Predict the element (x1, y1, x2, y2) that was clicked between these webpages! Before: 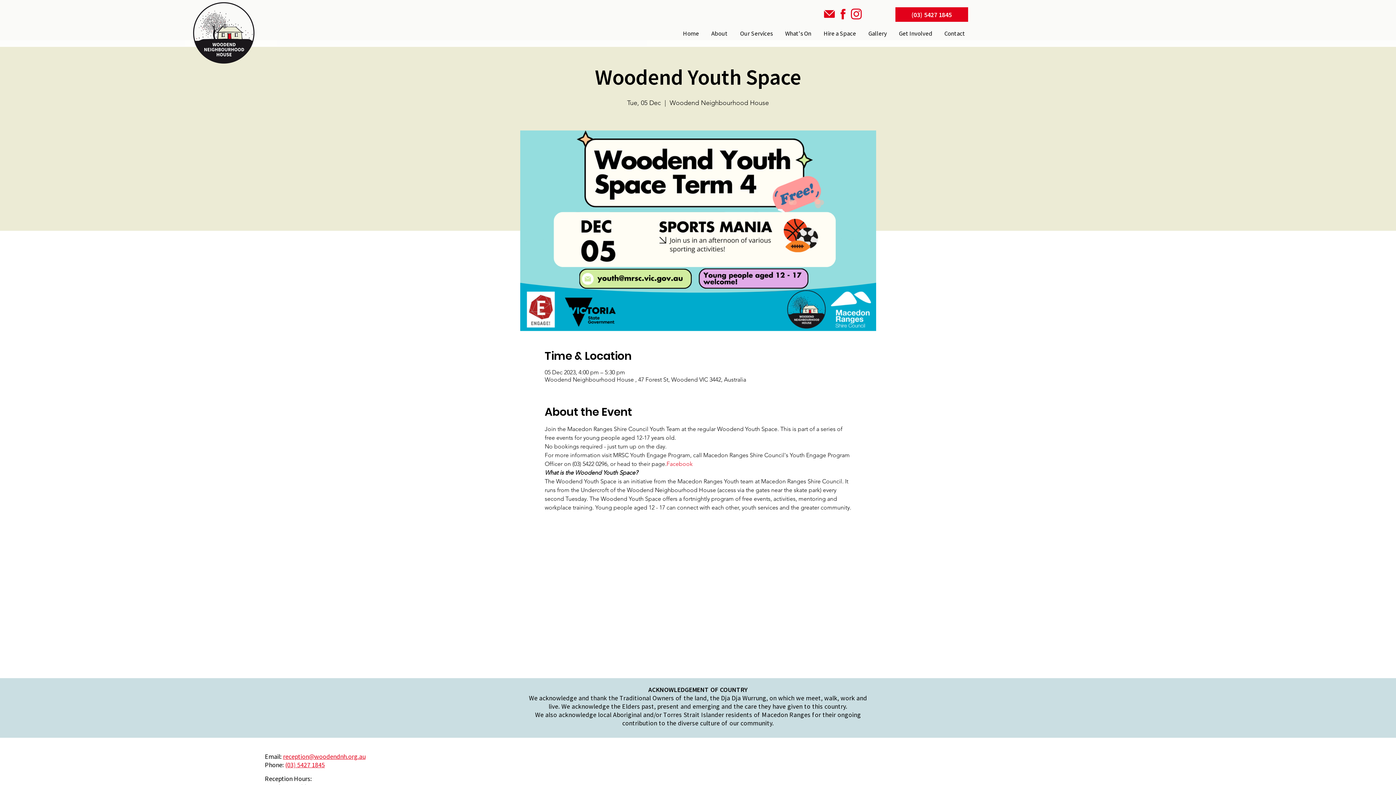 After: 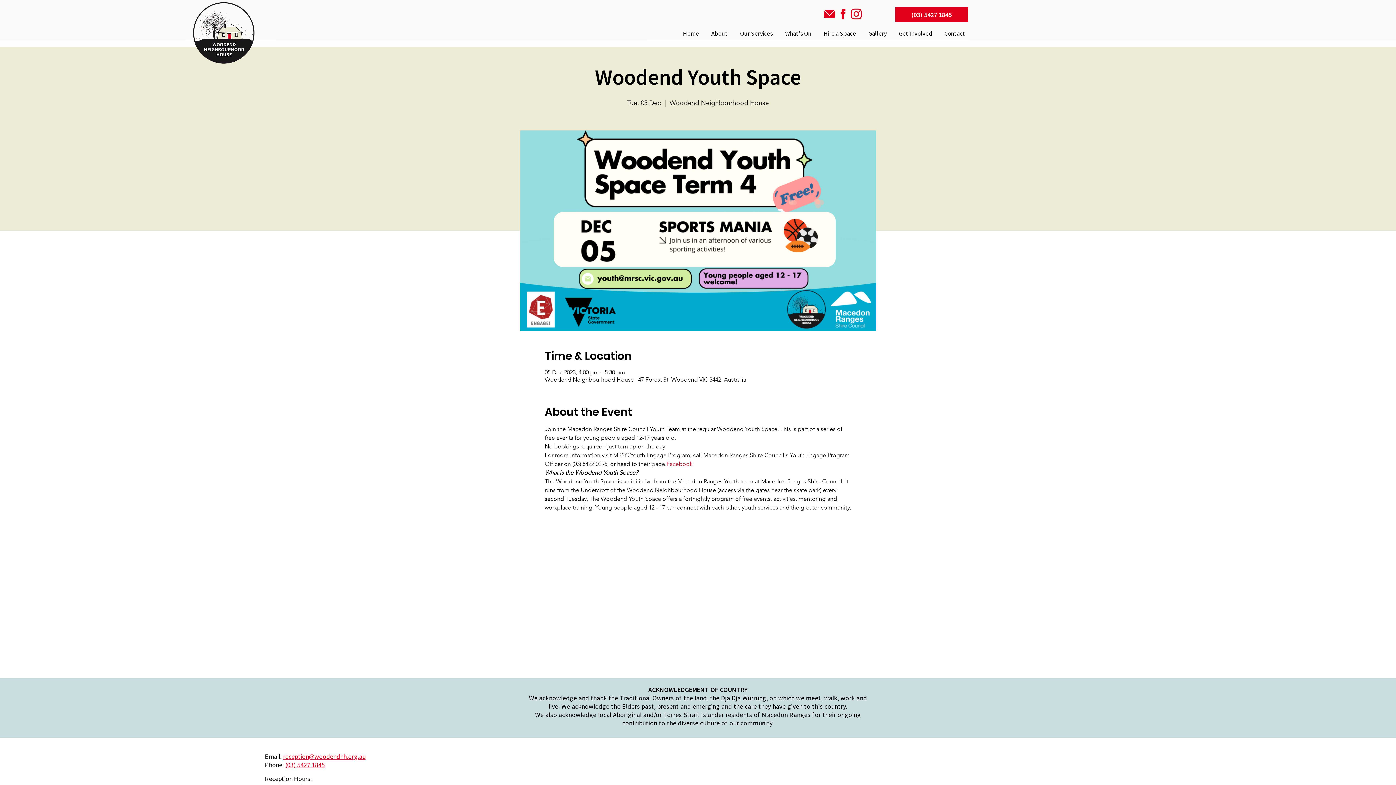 Action: label: Facebook  bbox: (666, 460, 694, 467)